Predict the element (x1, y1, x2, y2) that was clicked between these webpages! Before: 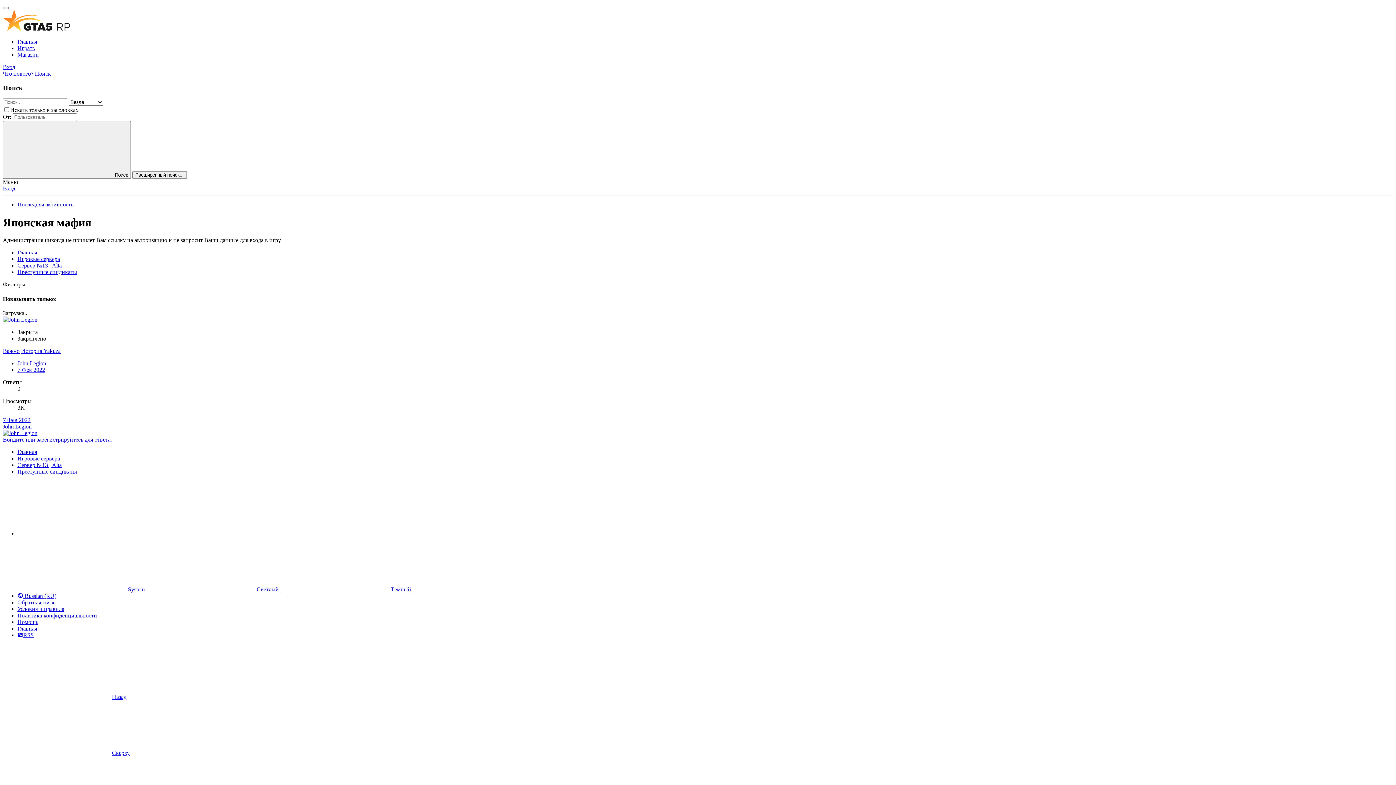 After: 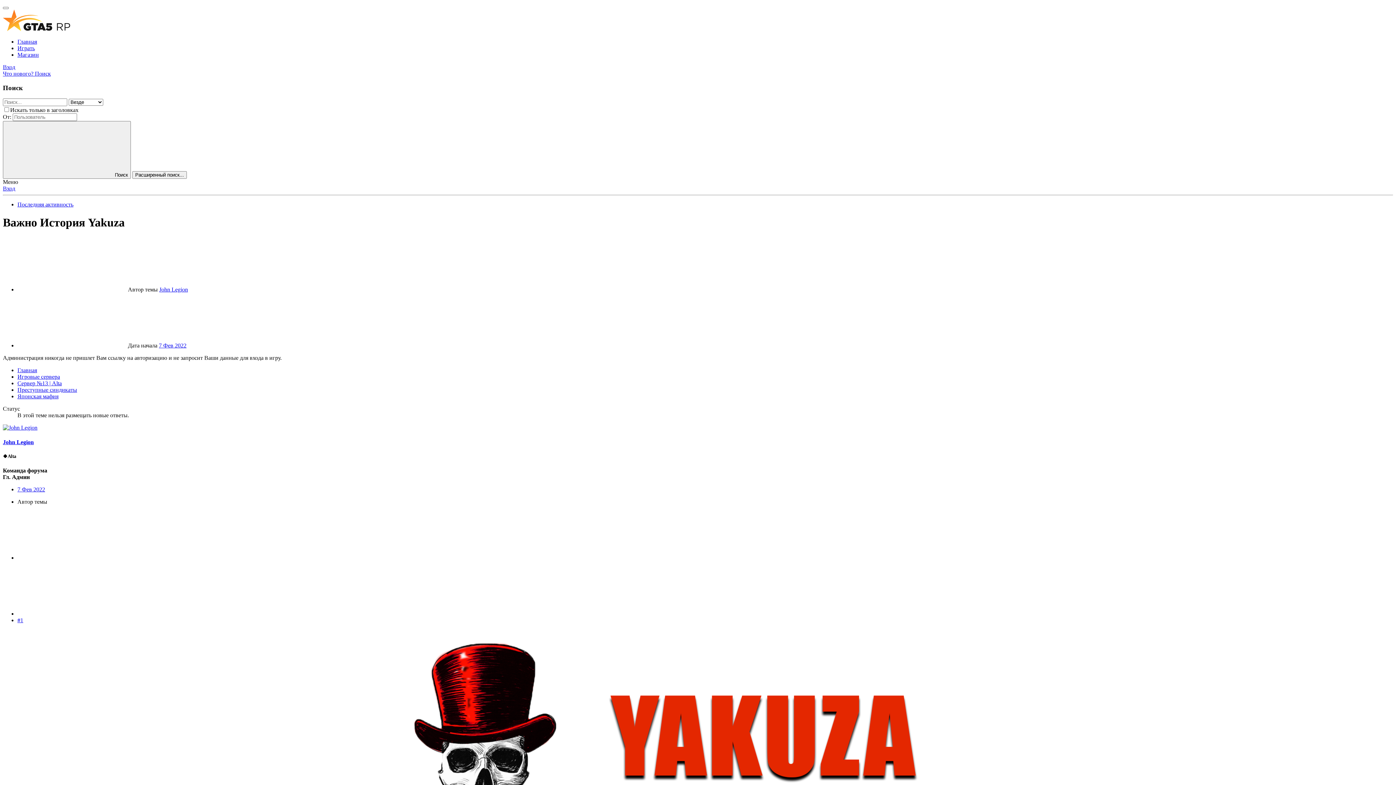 Action: label: История Yakuza bbox: (21, 347, 60, 354)